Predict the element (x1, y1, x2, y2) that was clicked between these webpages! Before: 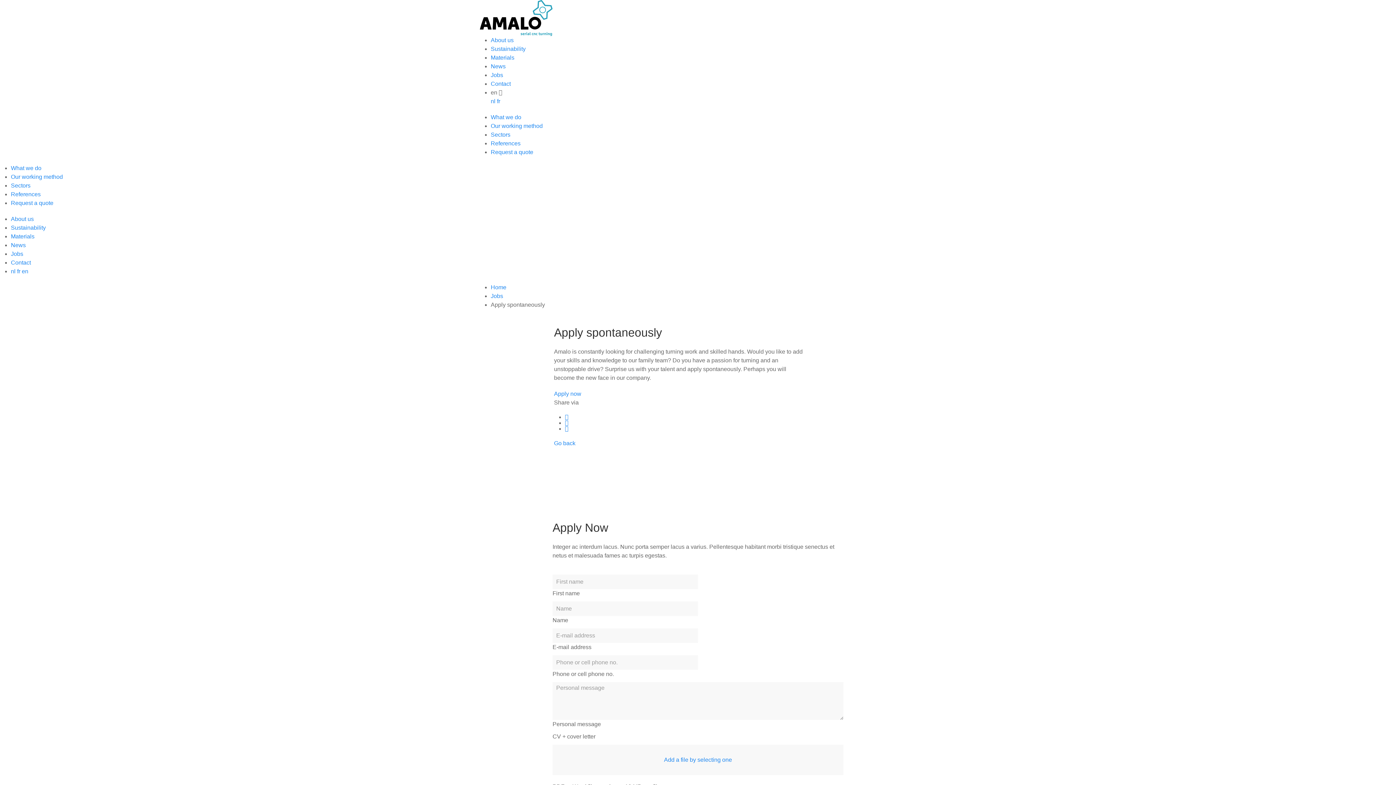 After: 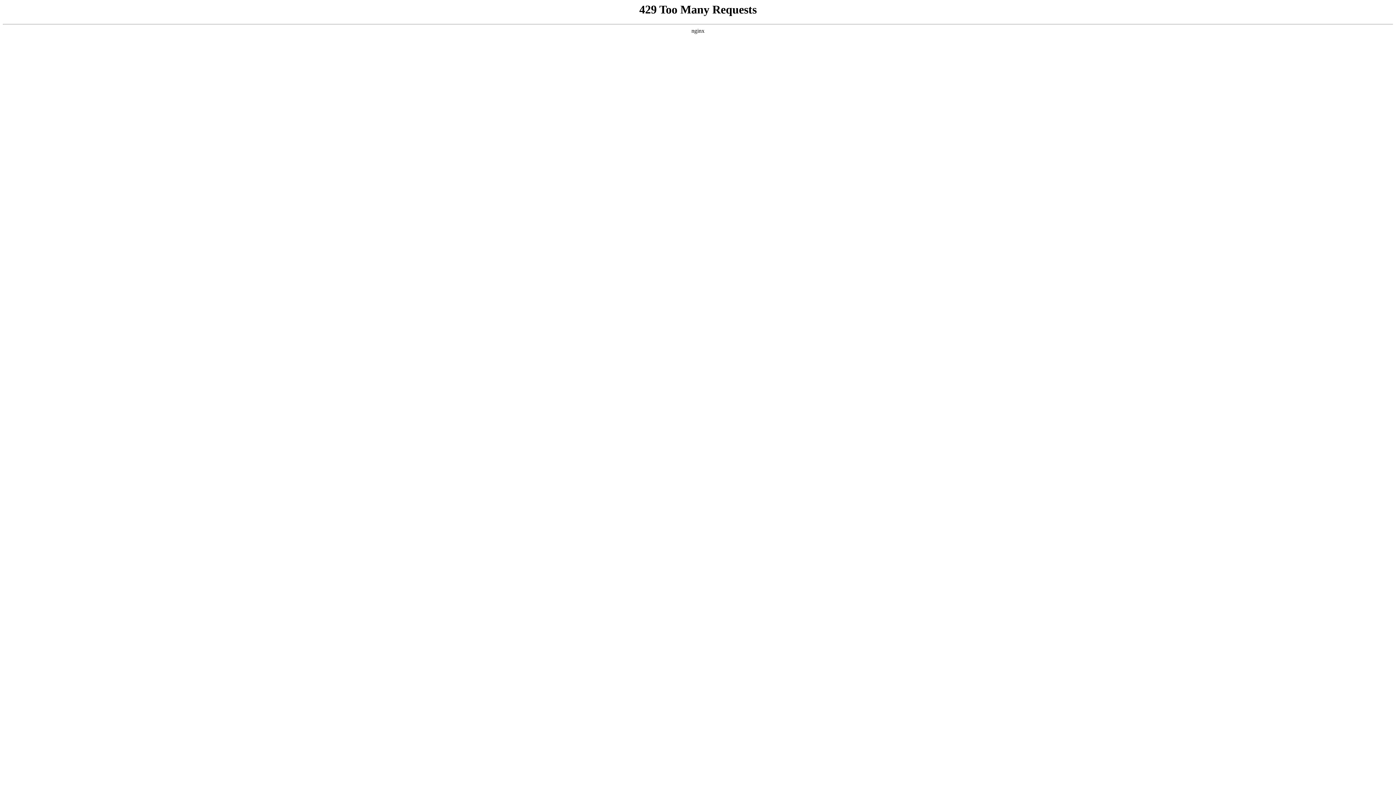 Action: bbox: (490, 122, 542, 129) label: Our working method